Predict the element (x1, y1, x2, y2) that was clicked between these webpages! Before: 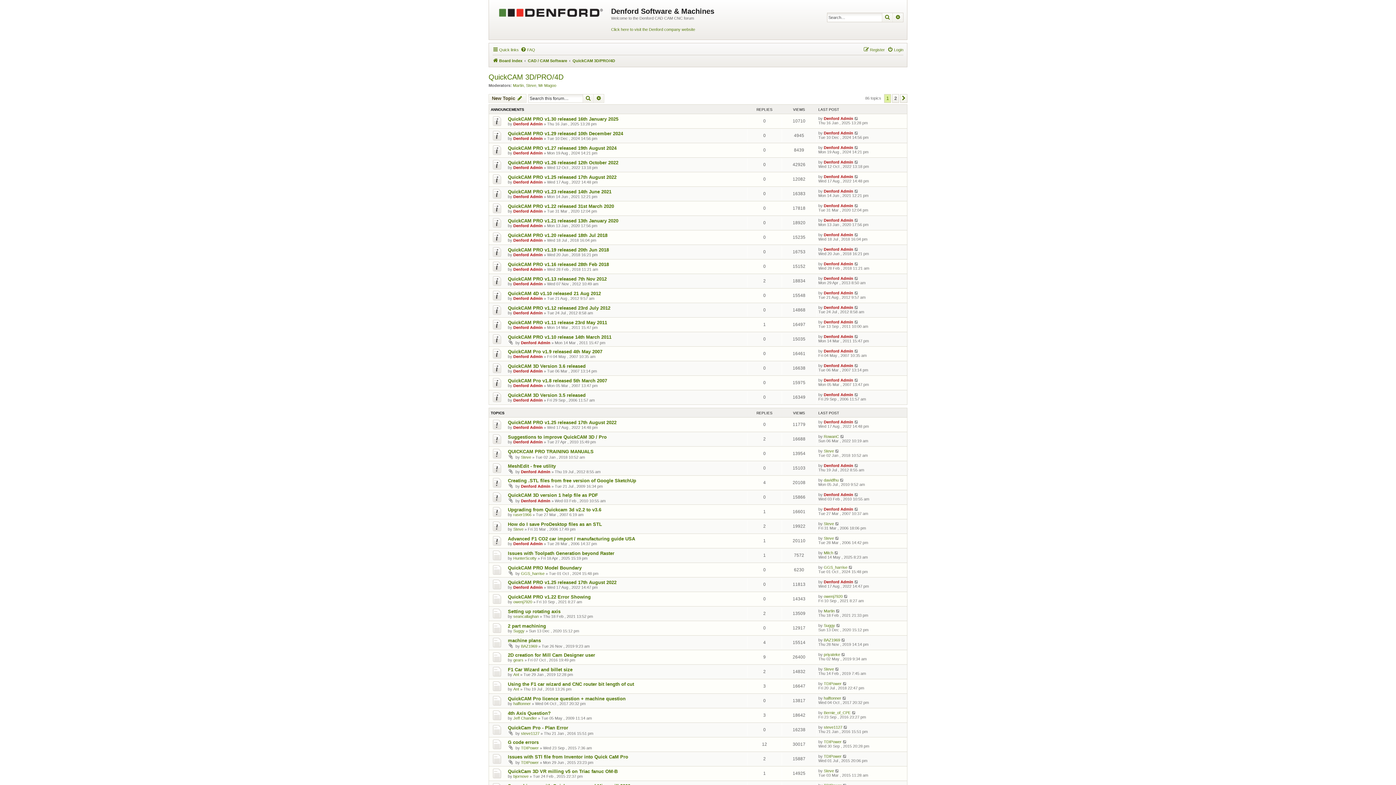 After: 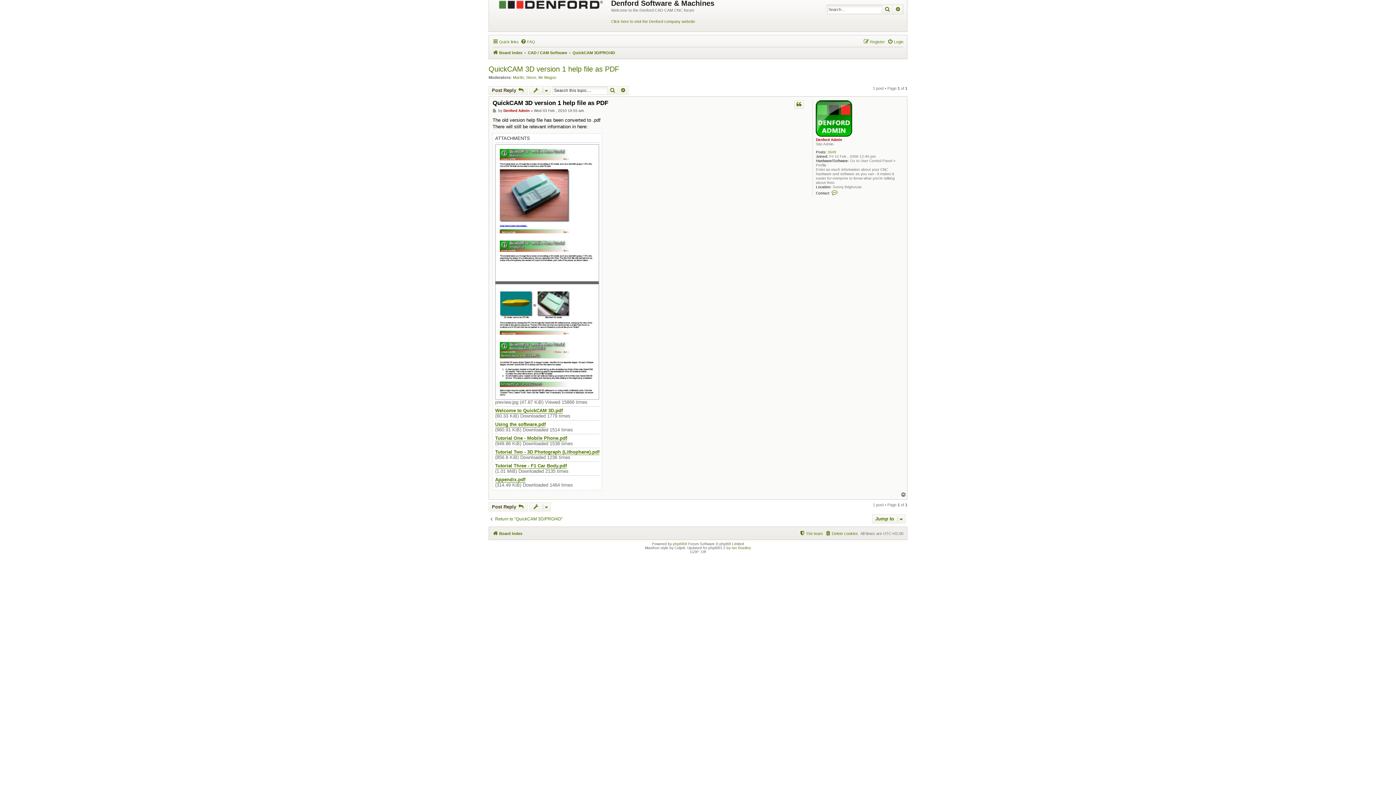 Action: bbox: (854, 492, 859, 496)